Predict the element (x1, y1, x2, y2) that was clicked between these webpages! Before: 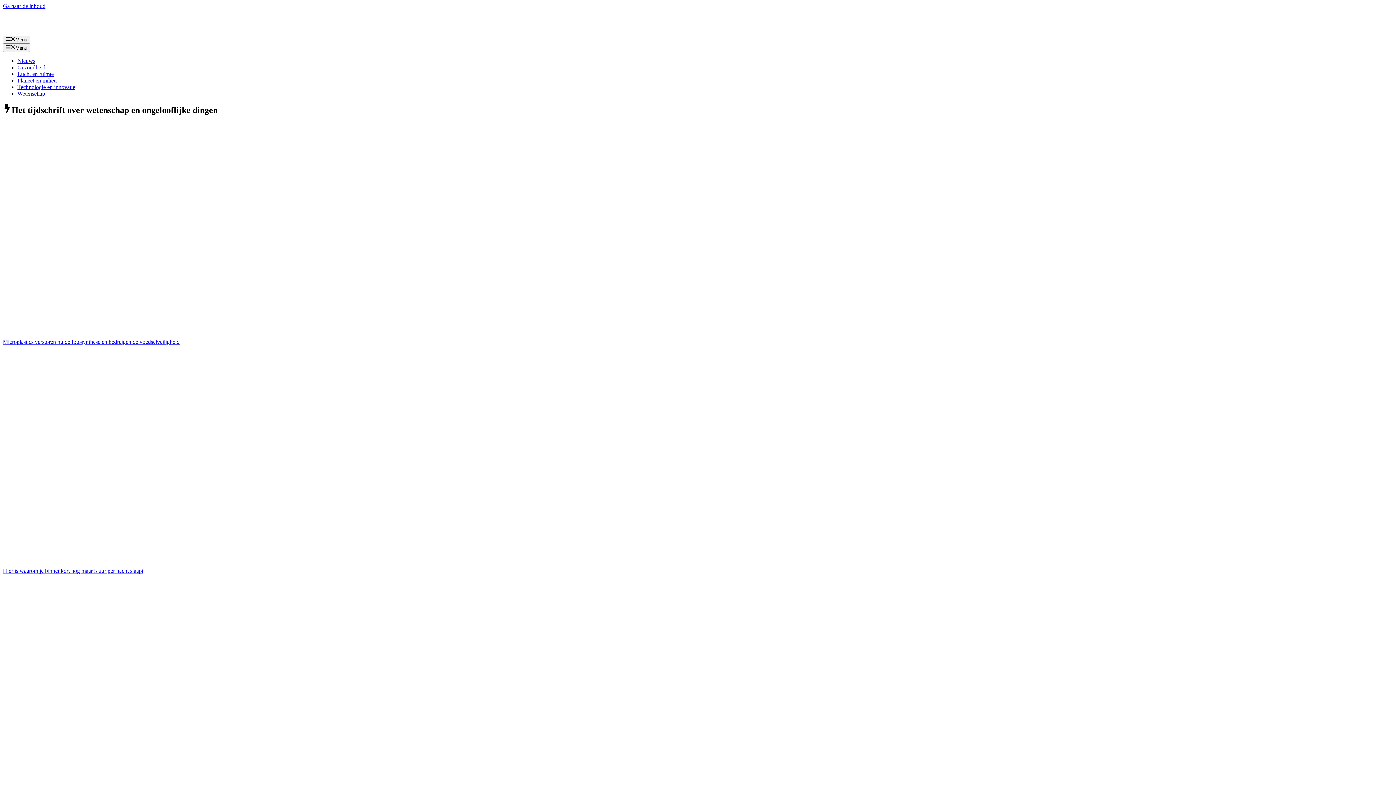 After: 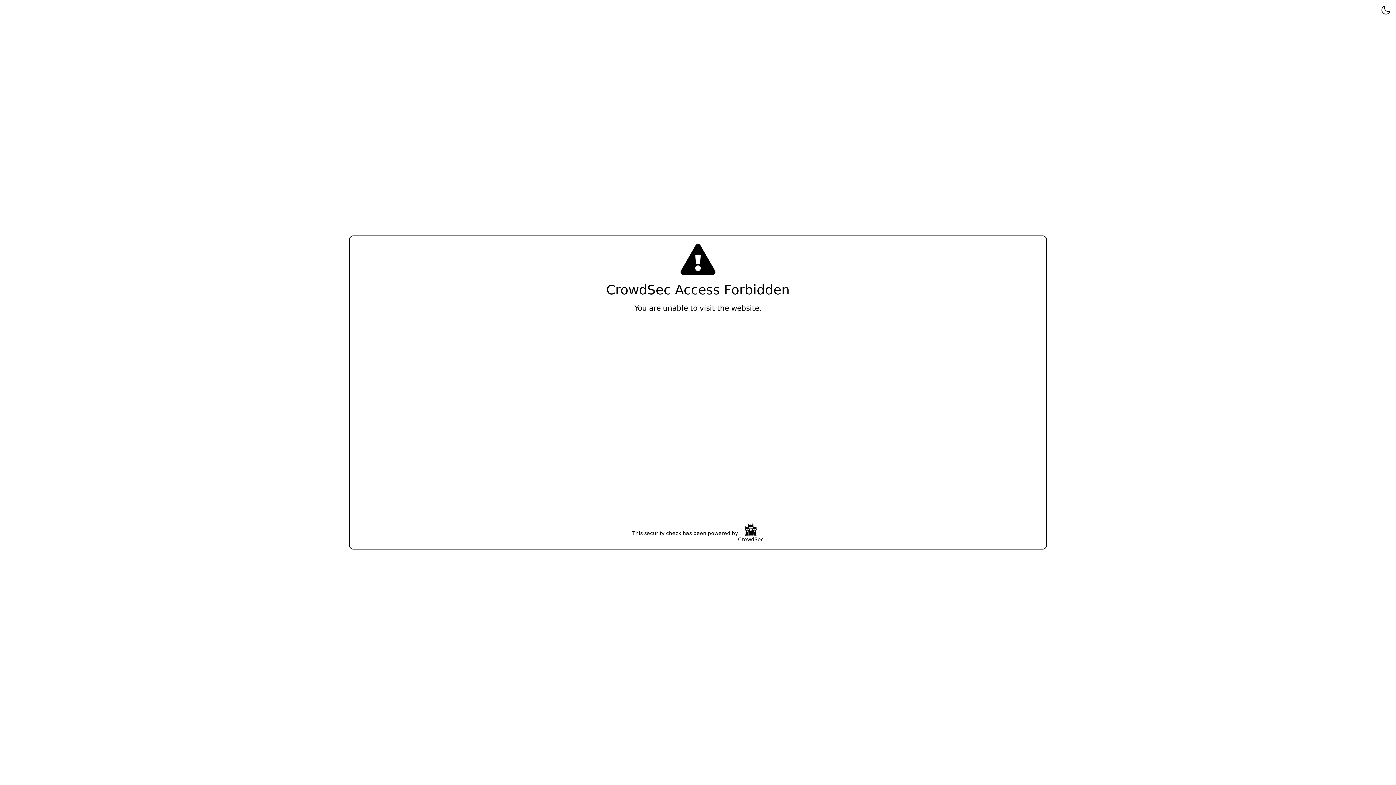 Action: bbox: (17, 64, 45, 70) label: Gezondheid